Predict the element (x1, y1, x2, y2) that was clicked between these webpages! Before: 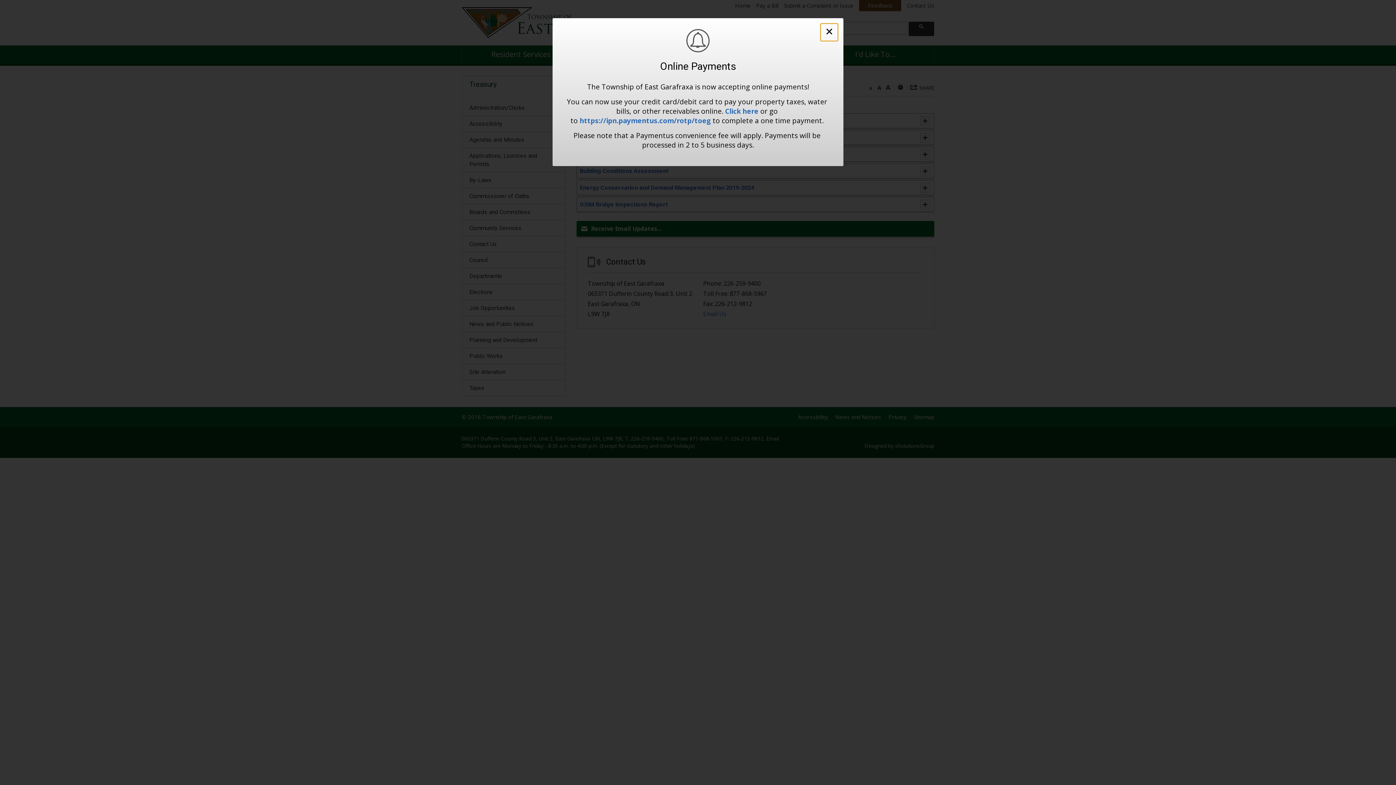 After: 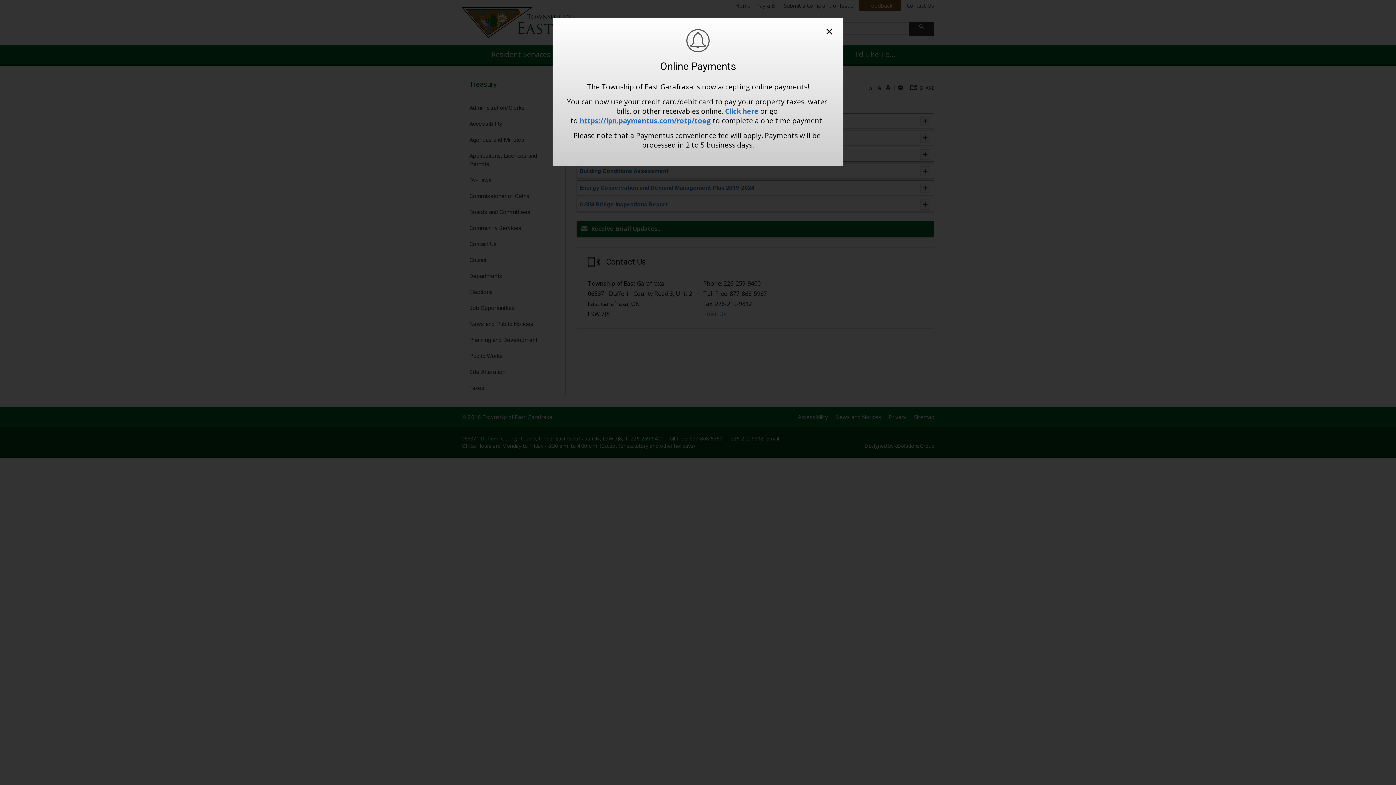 Action: bbox: (578, 116, 711, 125) label:  https://ipn.paymentus.com/rotp/toeg